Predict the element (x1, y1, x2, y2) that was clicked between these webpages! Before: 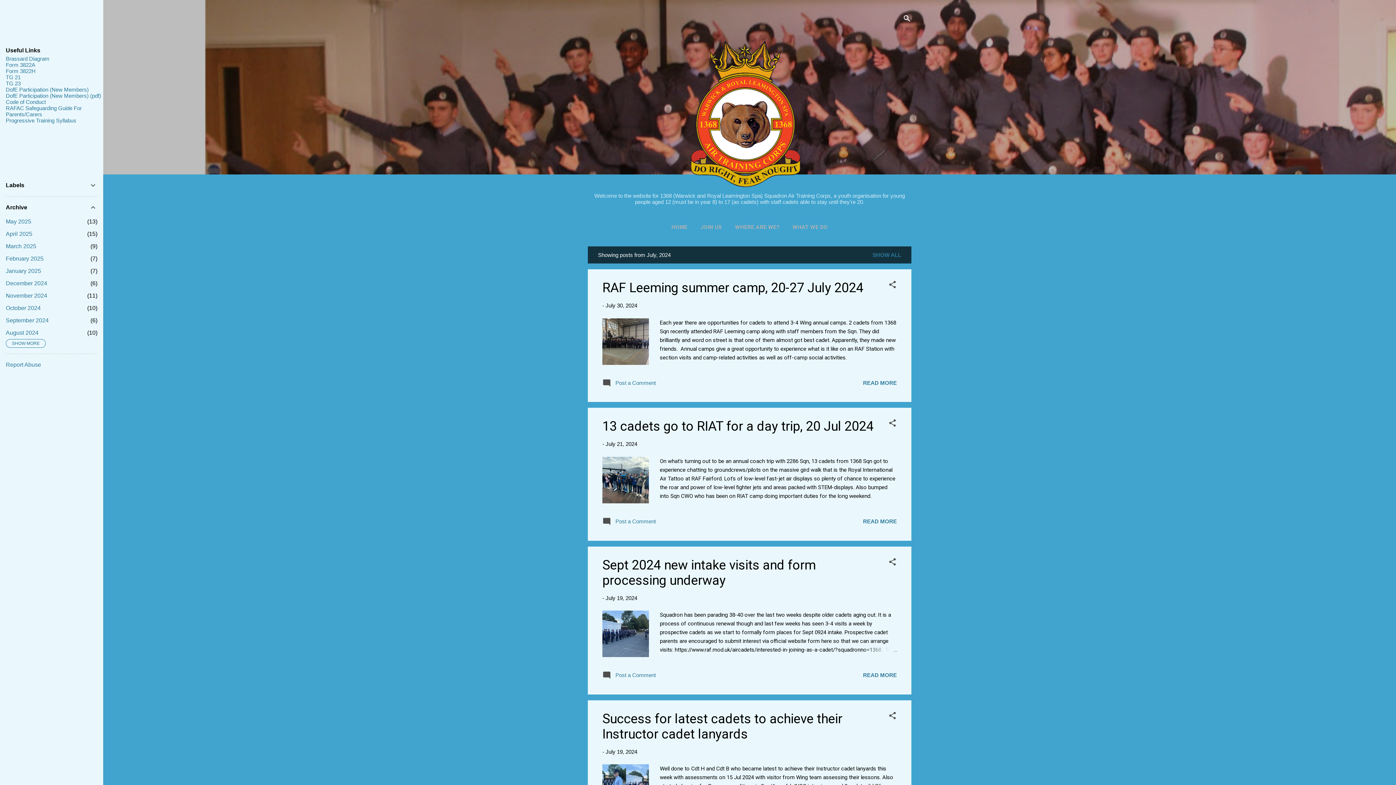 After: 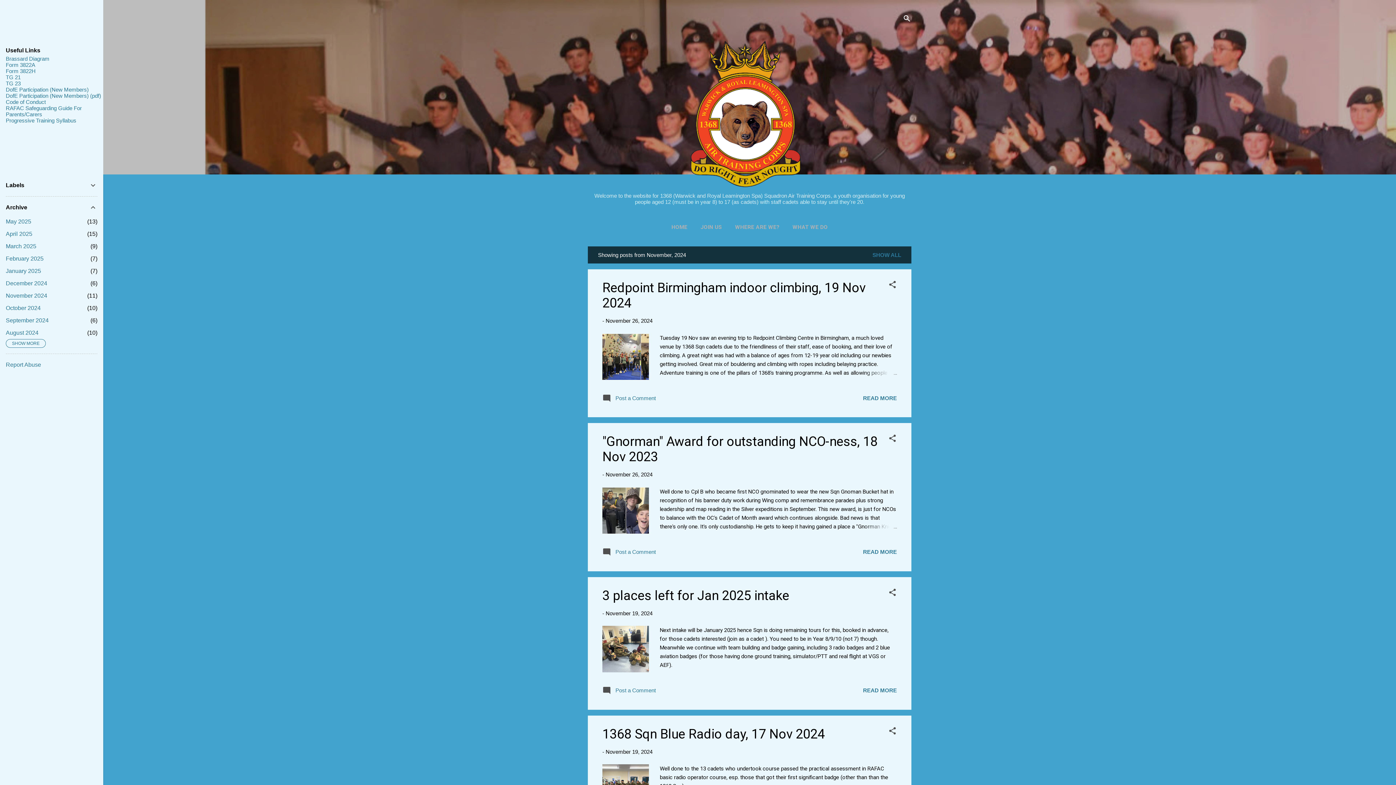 Action: bbox: (5, 292, 47, 298) label: November 2024
11